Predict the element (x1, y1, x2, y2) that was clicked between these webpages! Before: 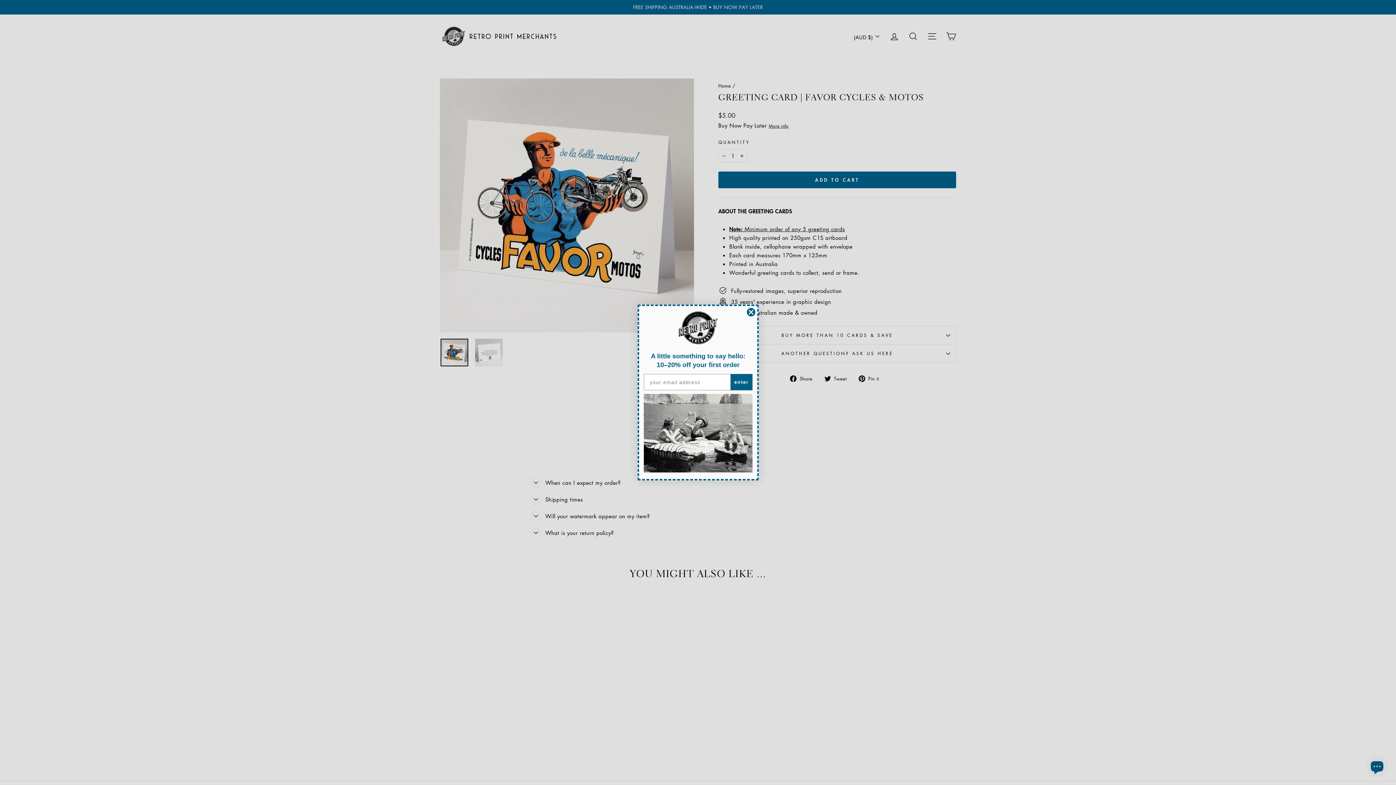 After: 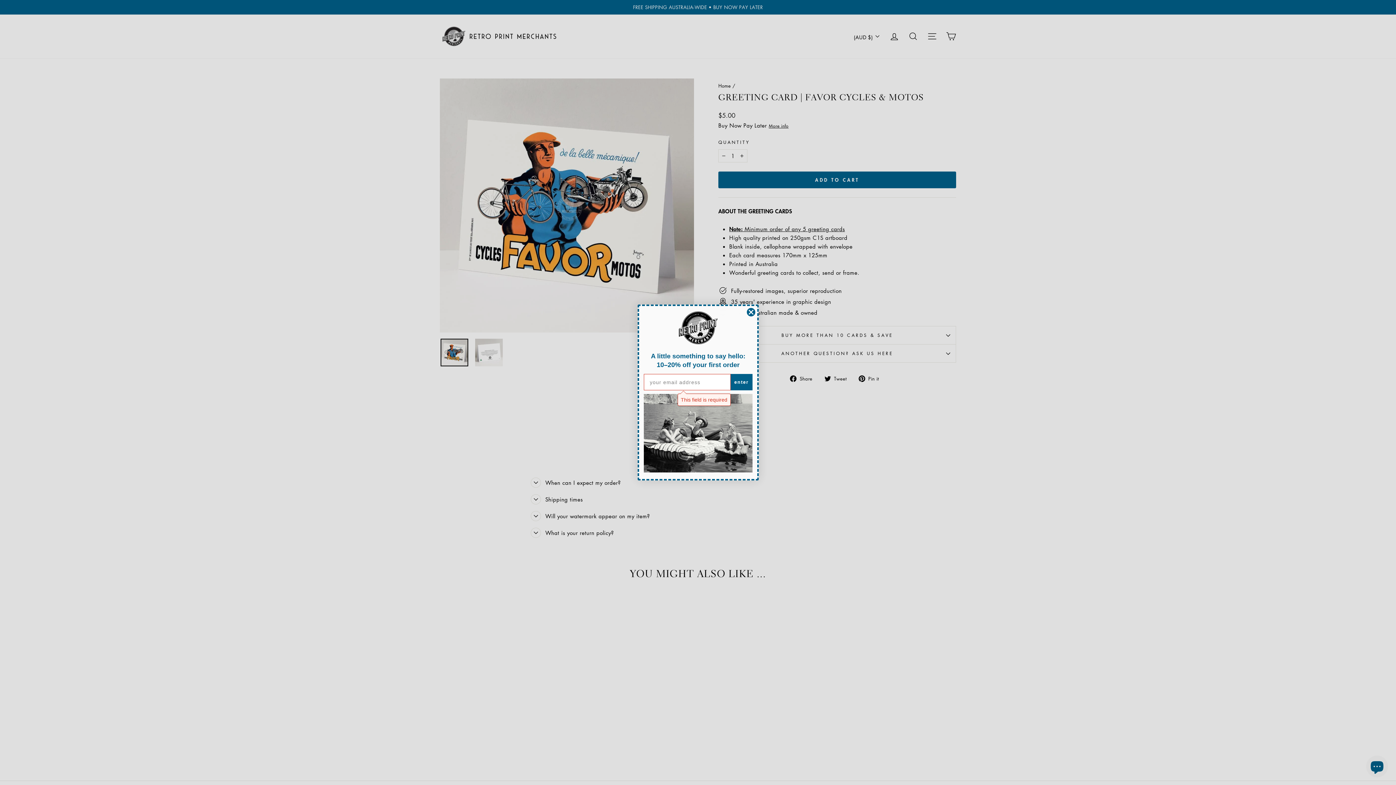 Action: bbox: (730, 374, 752, 390) label: enter